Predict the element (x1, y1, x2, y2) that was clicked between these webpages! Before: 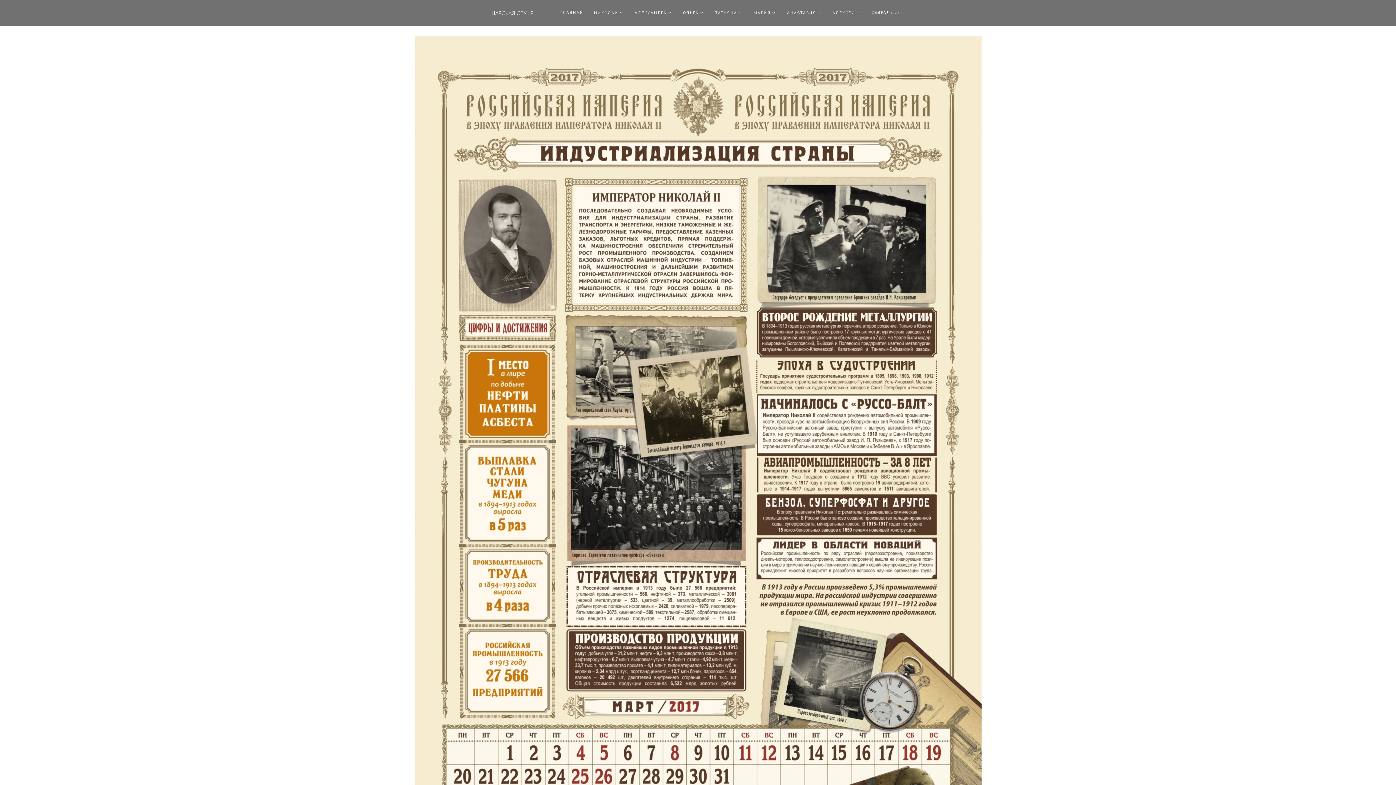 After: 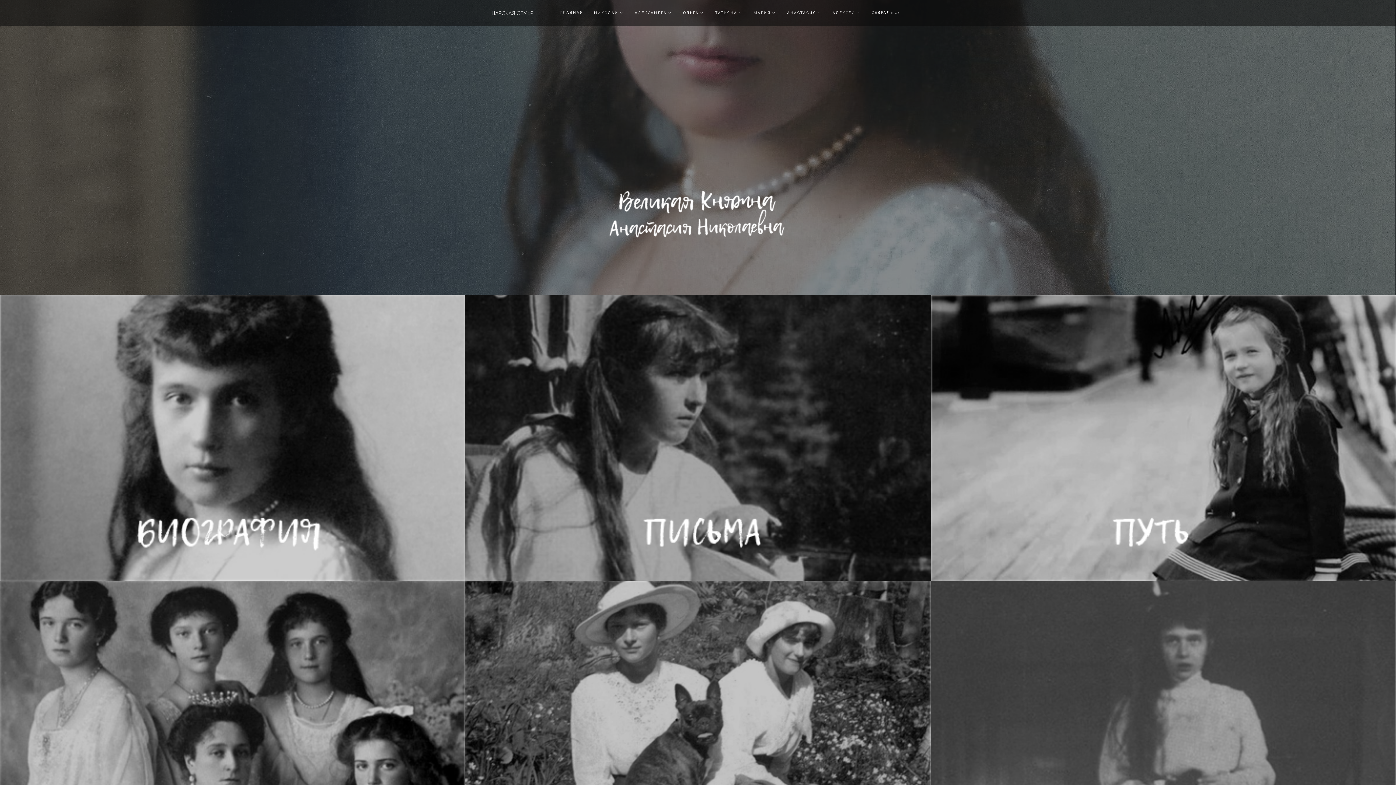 Action: bbox: (781, 0, 827, 25) label: АНАСТАСИЯ